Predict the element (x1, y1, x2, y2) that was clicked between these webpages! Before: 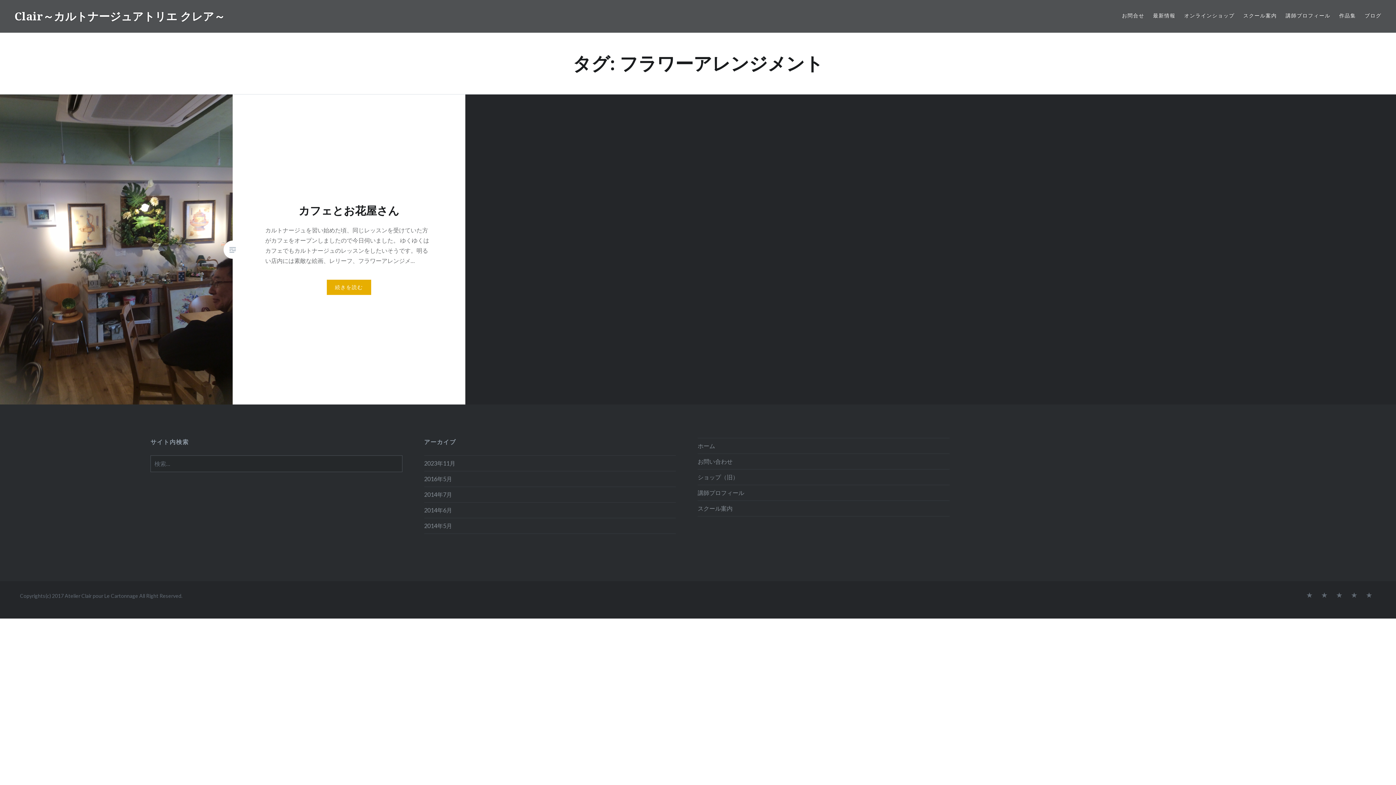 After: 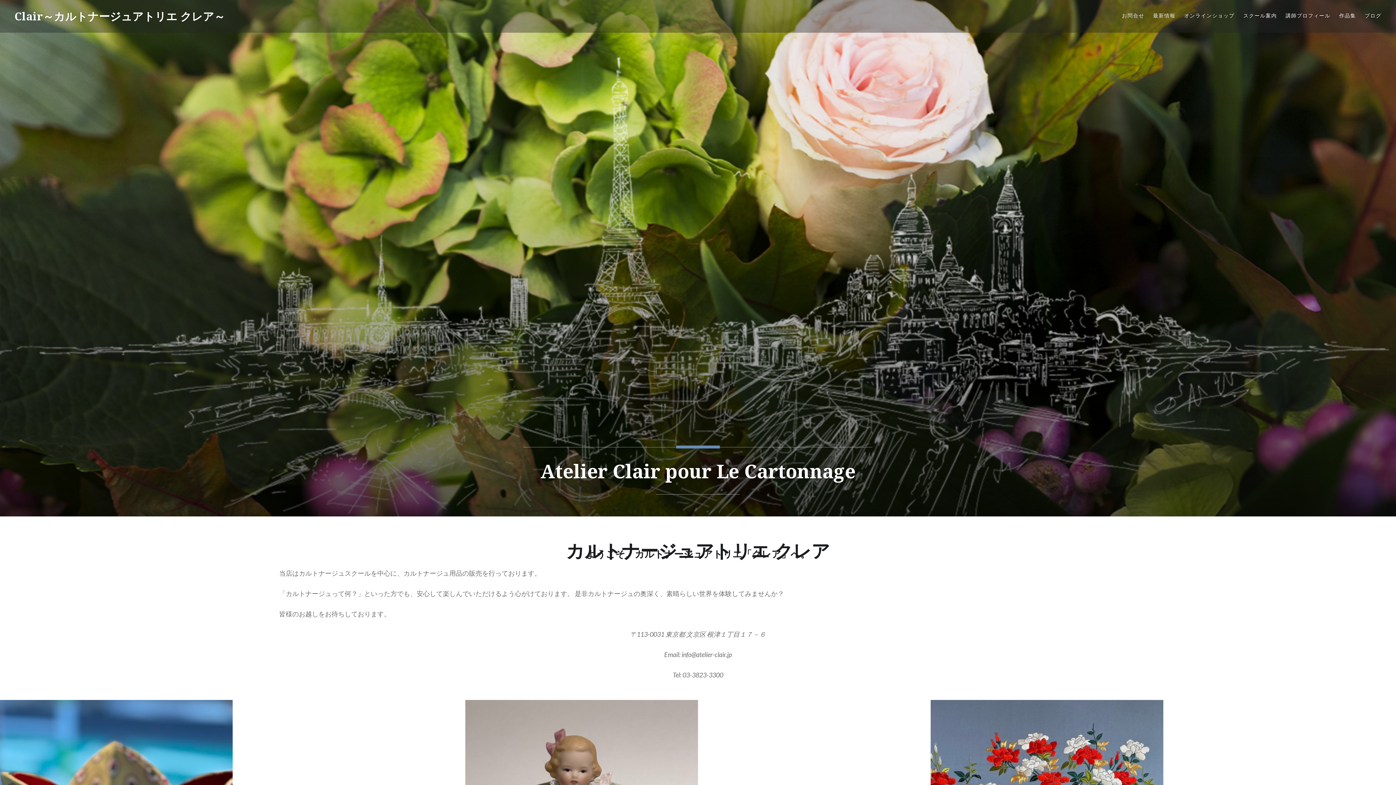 Action: label: ホーム bbox: (1306, 592, 1313, 599)